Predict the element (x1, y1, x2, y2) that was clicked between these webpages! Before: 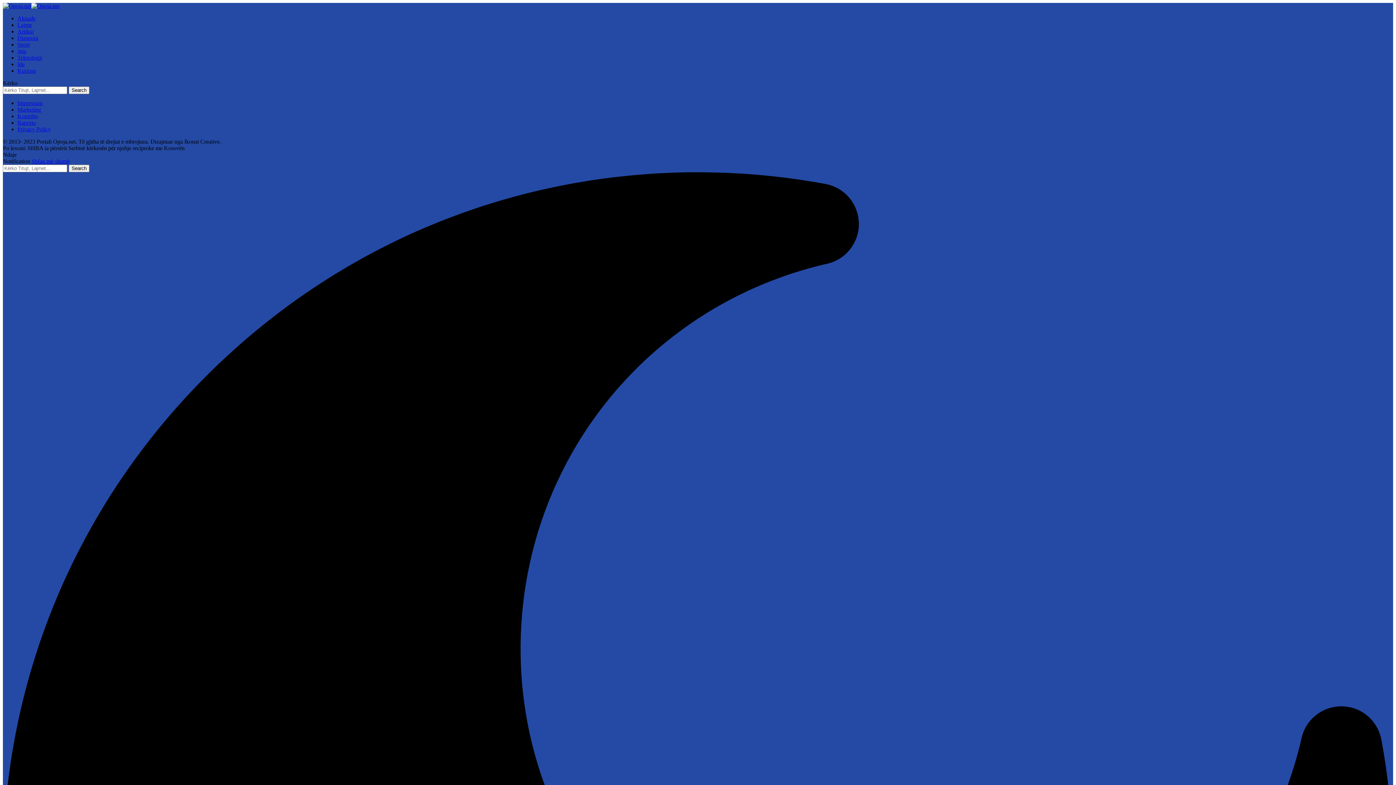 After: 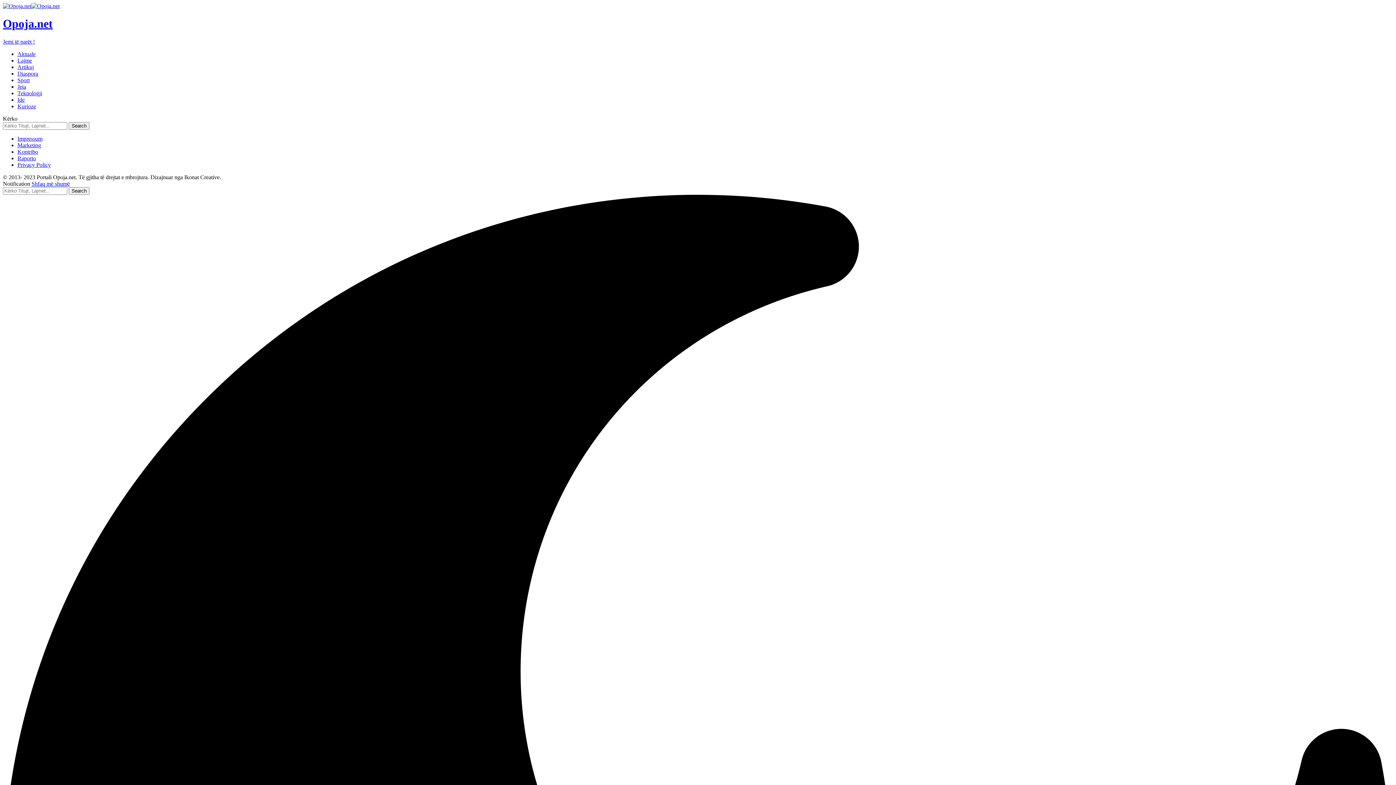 Action: bbox: (2, 2, 59, 9)